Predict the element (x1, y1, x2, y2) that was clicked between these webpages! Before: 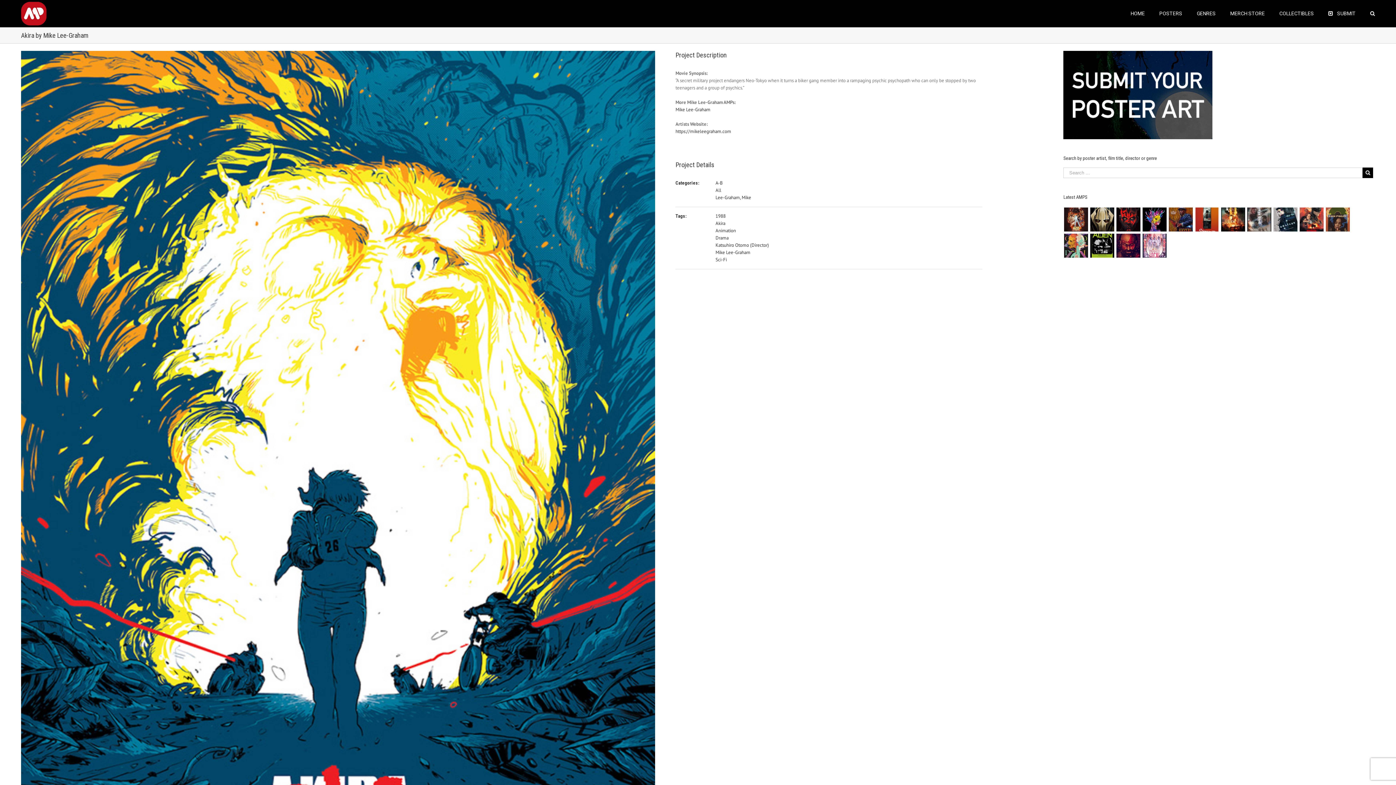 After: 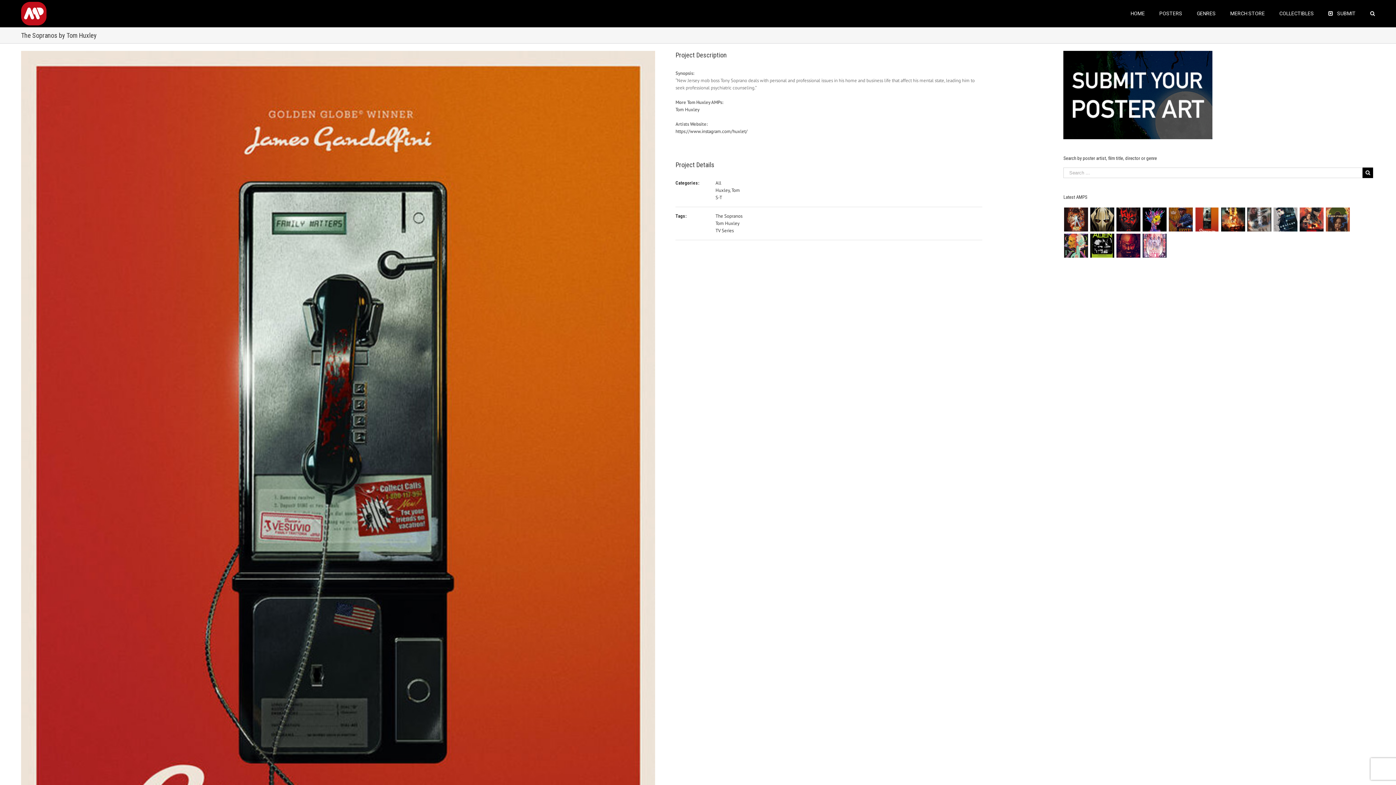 Action: bbox: (1194, 206, 1219, 232)